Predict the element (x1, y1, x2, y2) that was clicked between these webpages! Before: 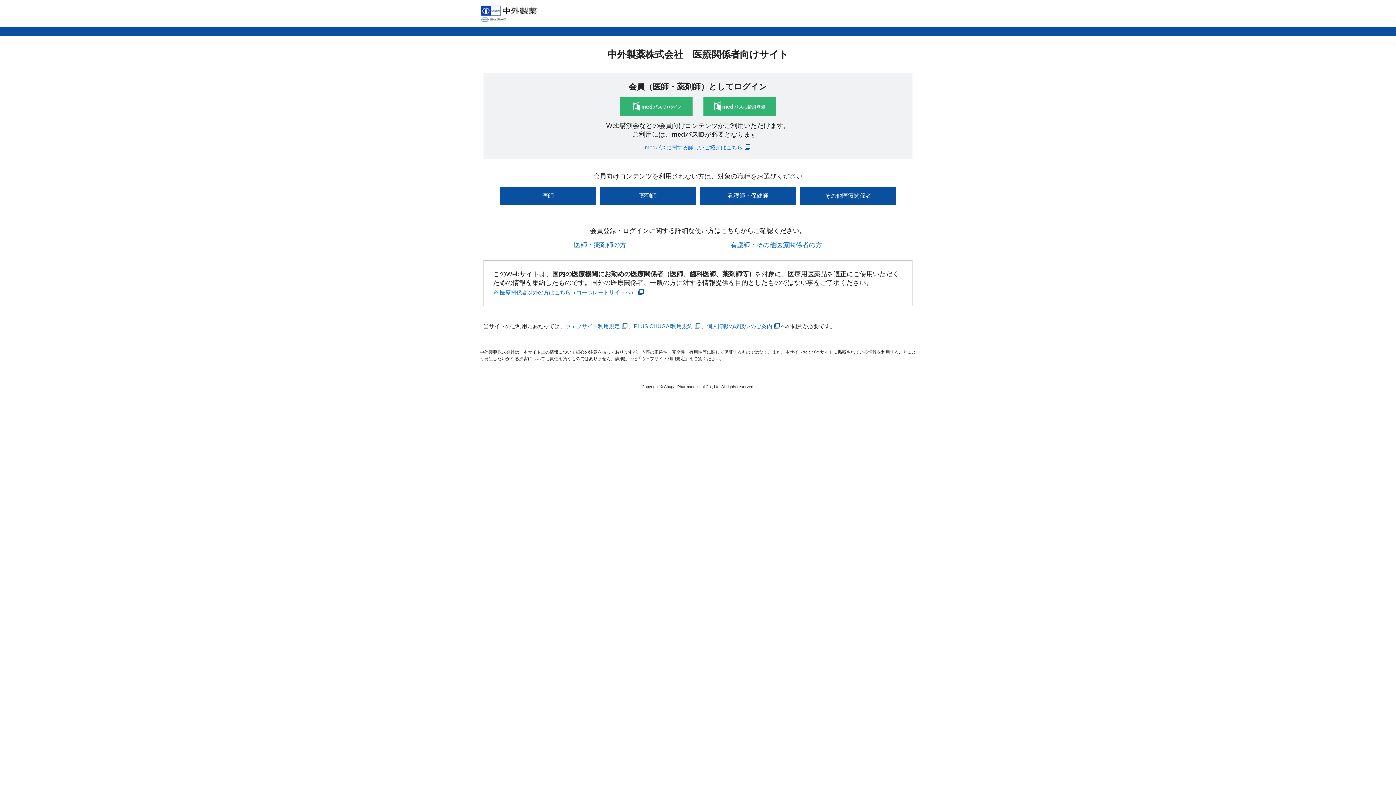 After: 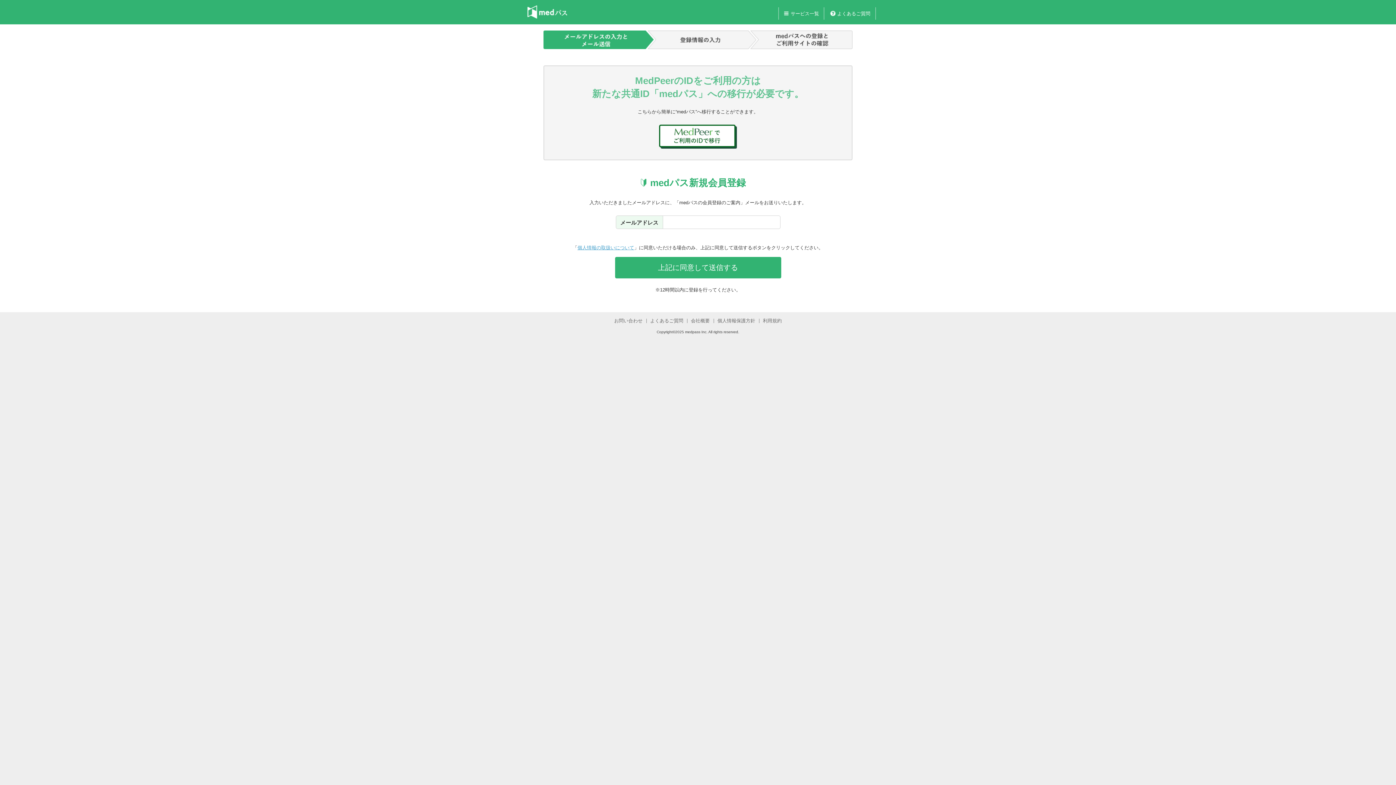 Action: bbox: (703, 96, 776, 116)